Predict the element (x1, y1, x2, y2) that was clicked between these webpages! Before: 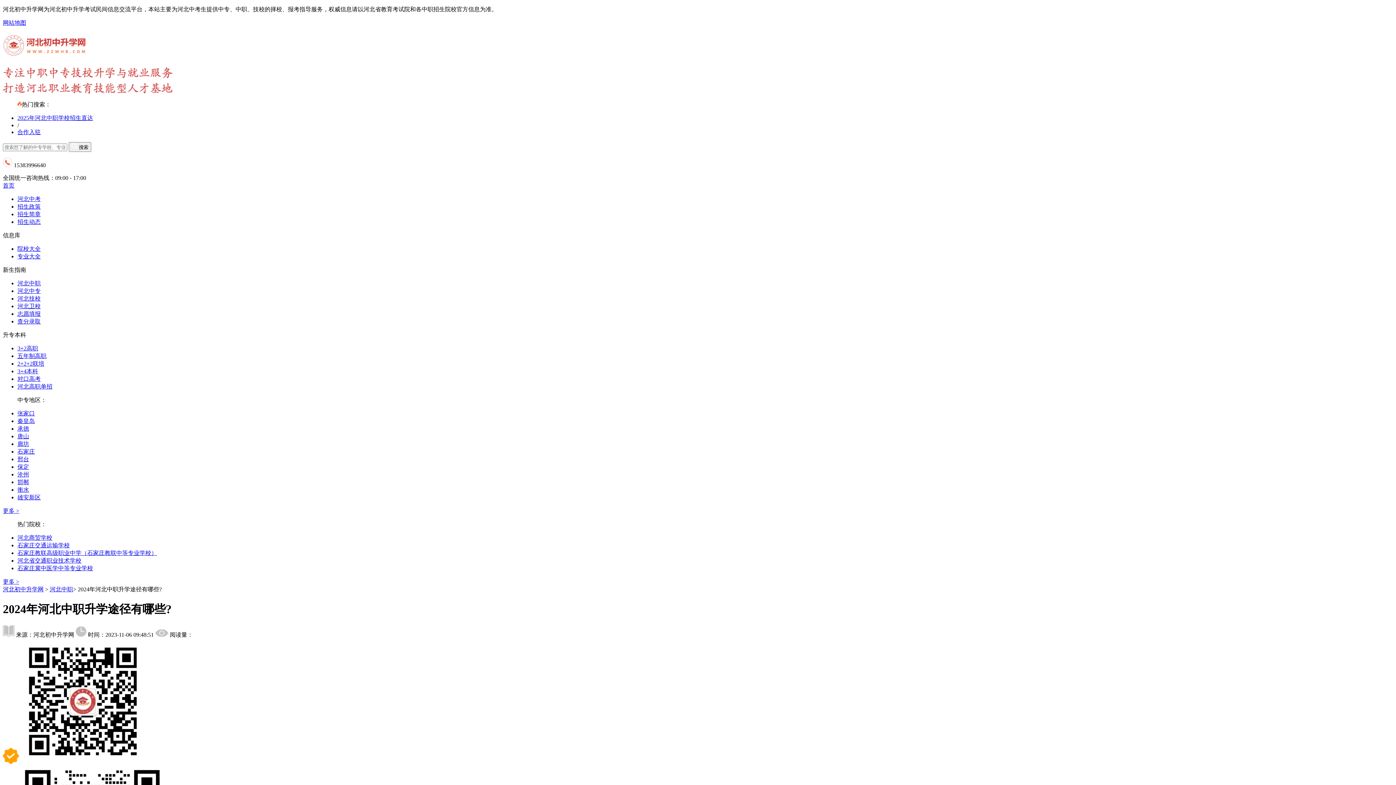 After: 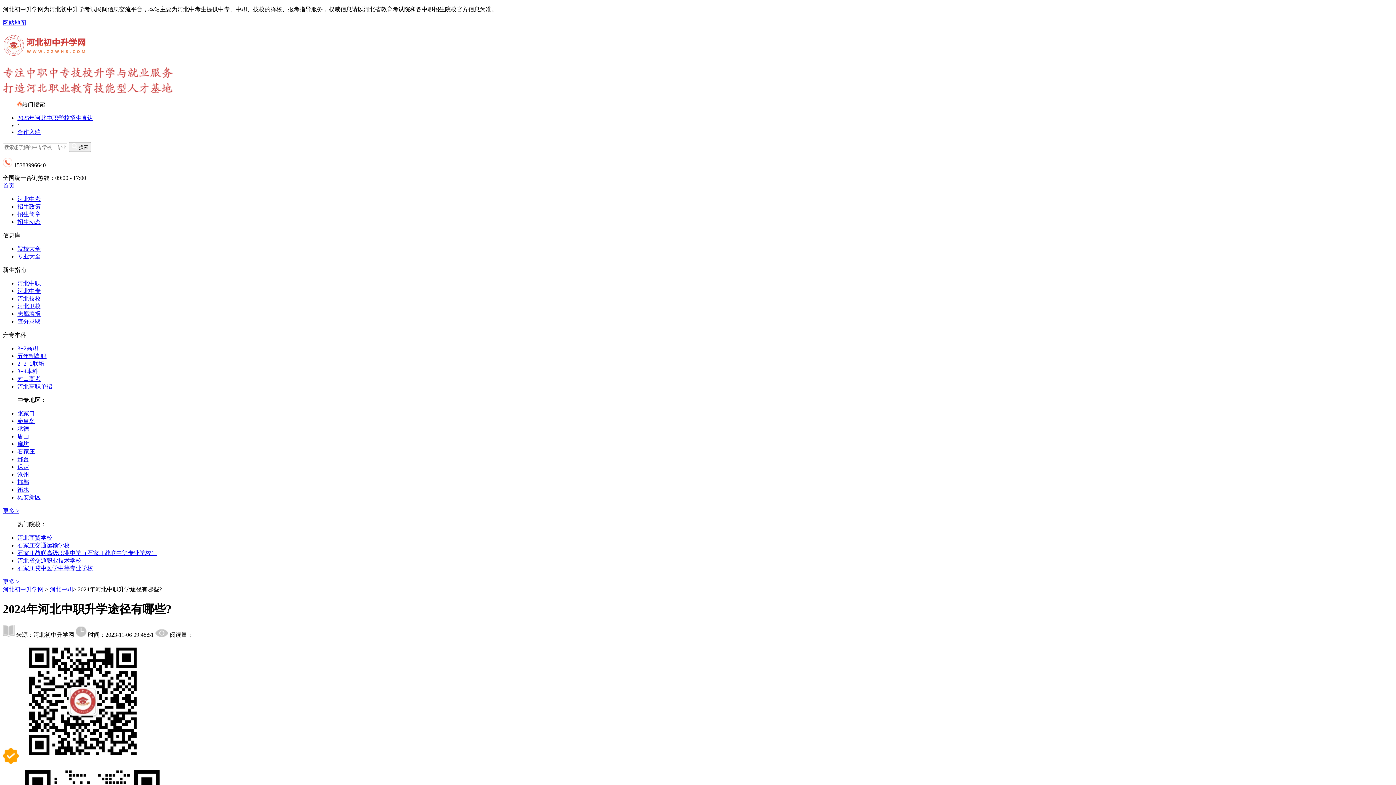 Action: label: 河北卫校 bbox: (17, 303, 40, 309)